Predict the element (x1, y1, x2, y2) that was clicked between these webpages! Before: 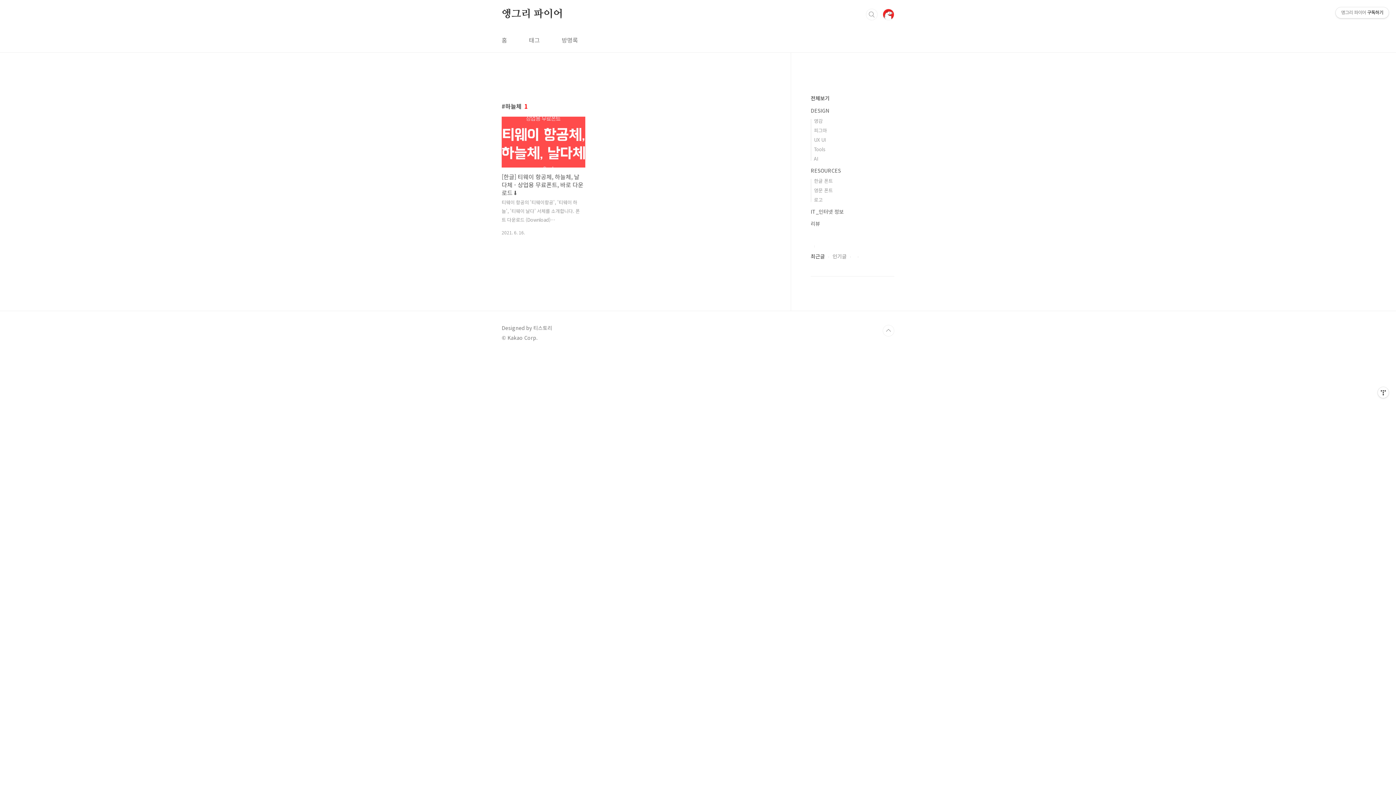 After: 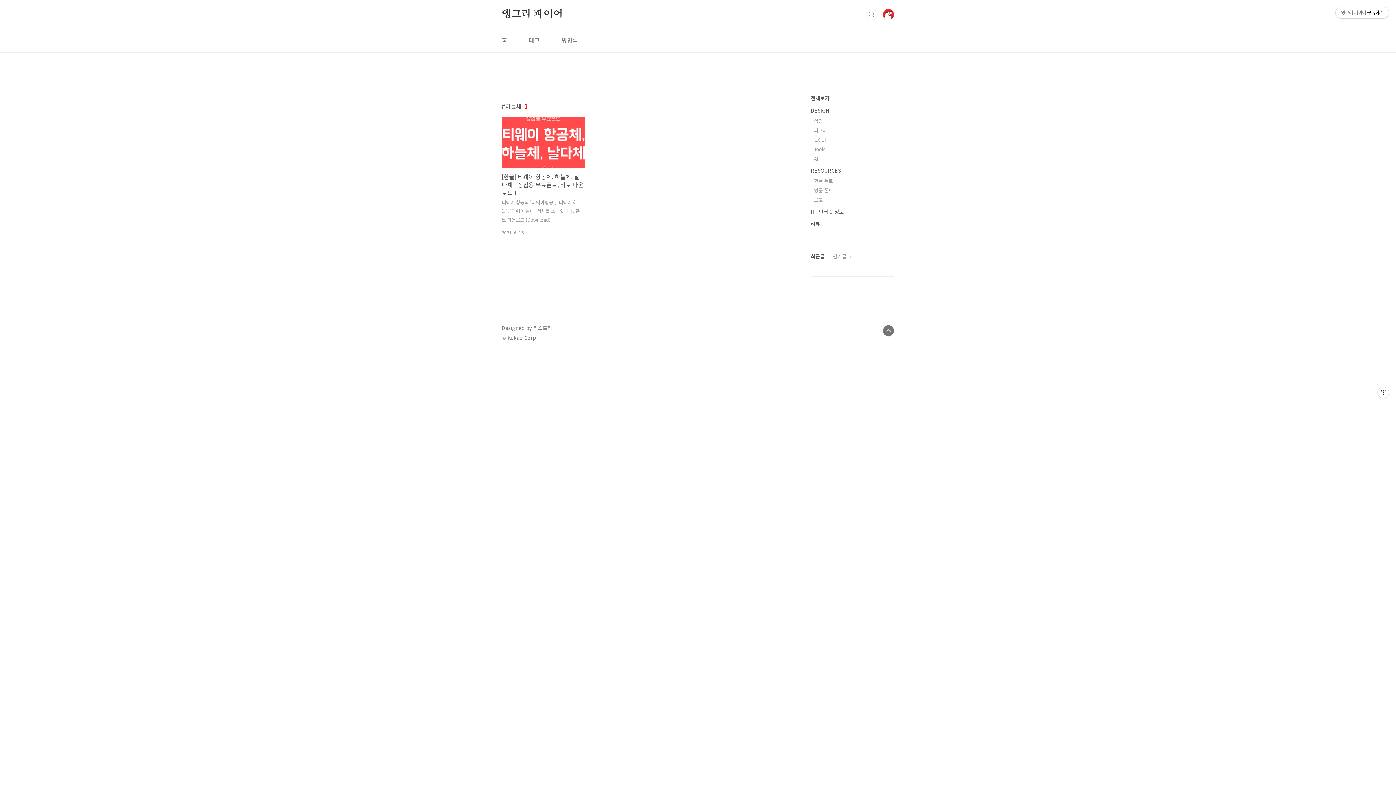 Action: label: TOP bbox: (882, 325, 894, 336)